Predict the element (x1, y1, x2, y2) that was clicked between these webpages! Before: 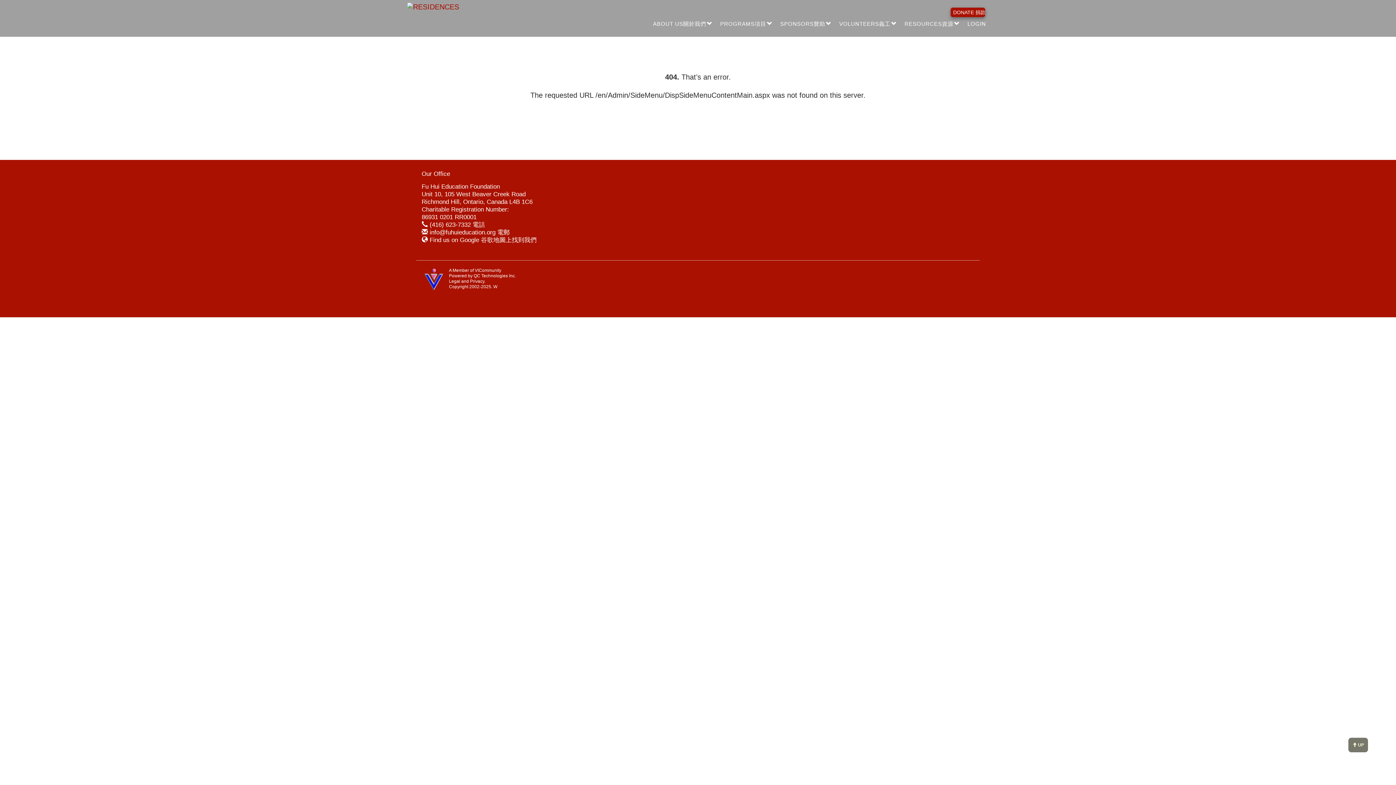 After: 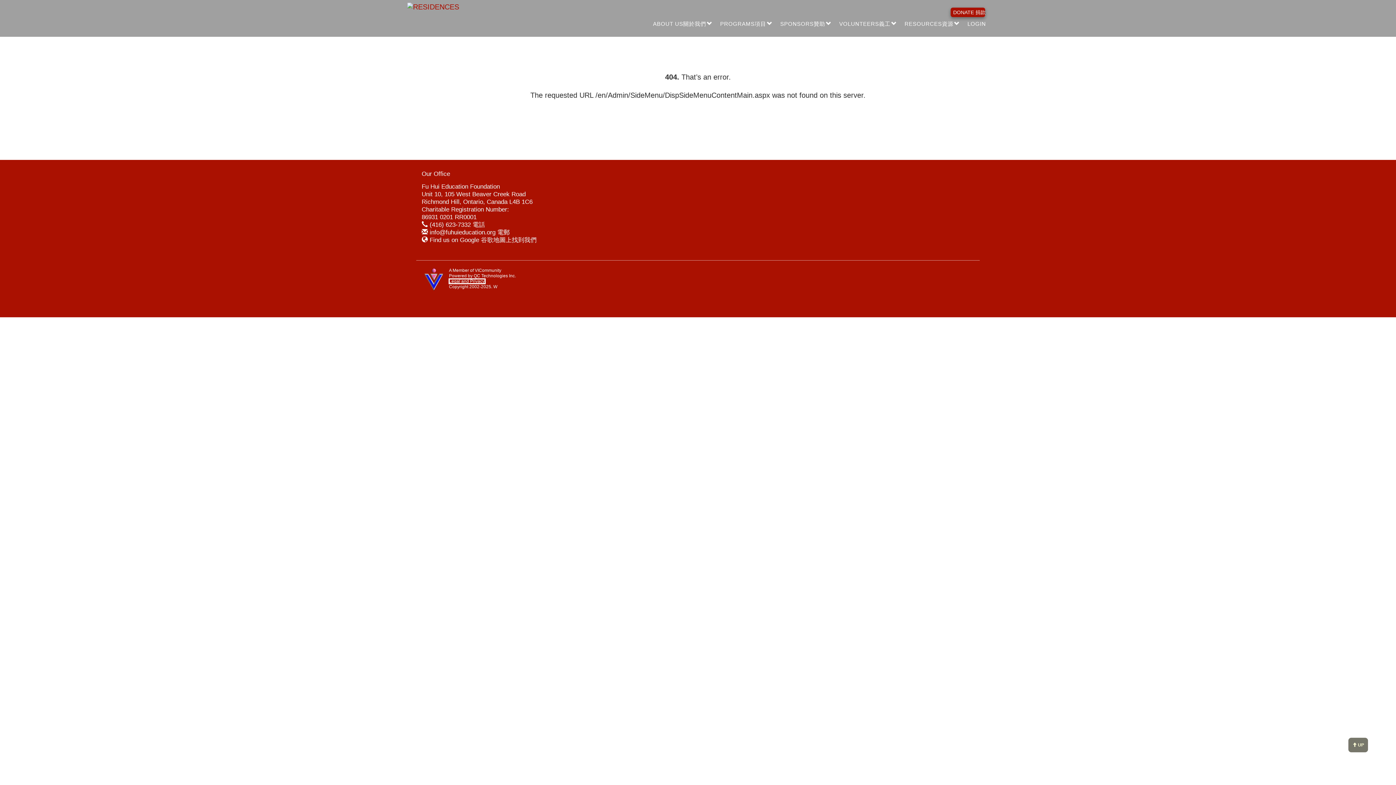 Action: label: Legal and Privacy. bbox: (449, 278, 485, 284)